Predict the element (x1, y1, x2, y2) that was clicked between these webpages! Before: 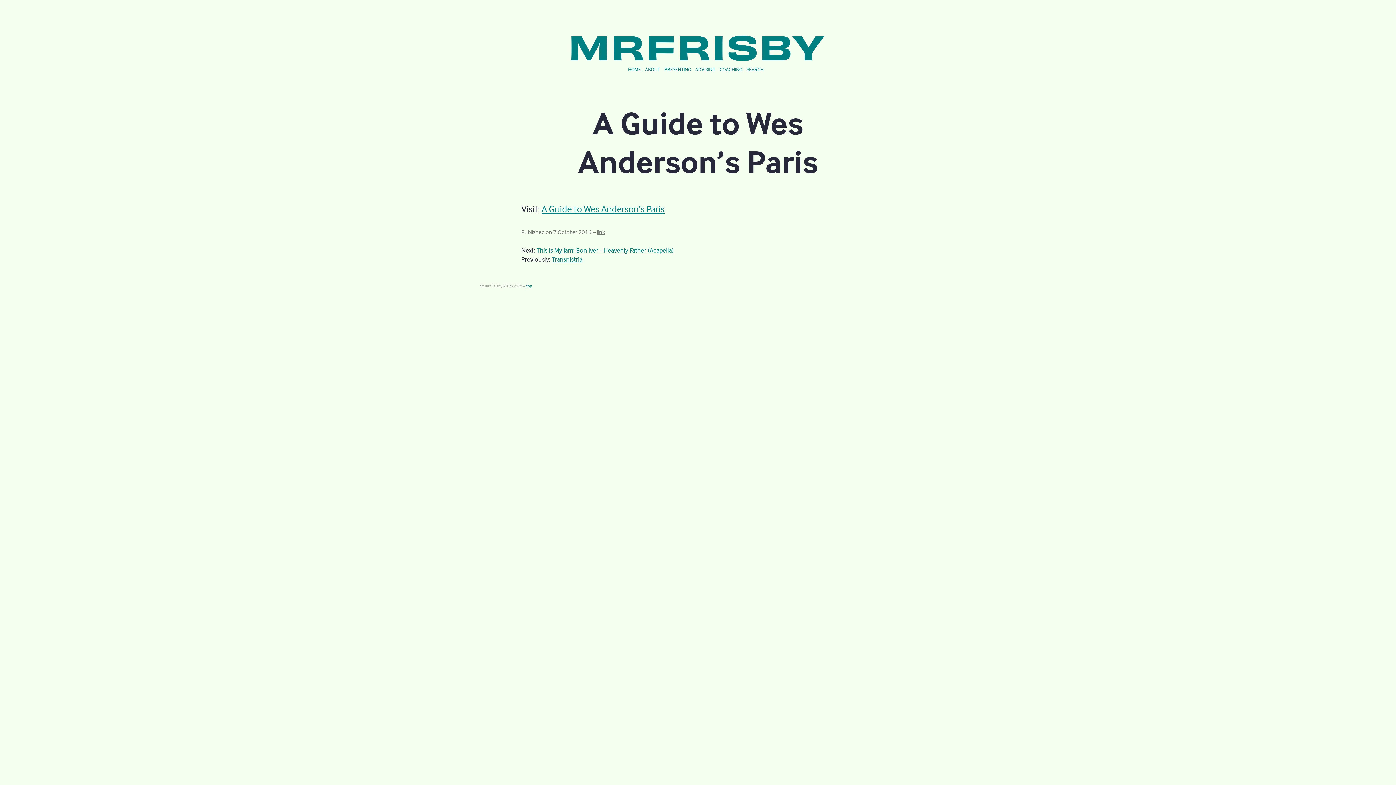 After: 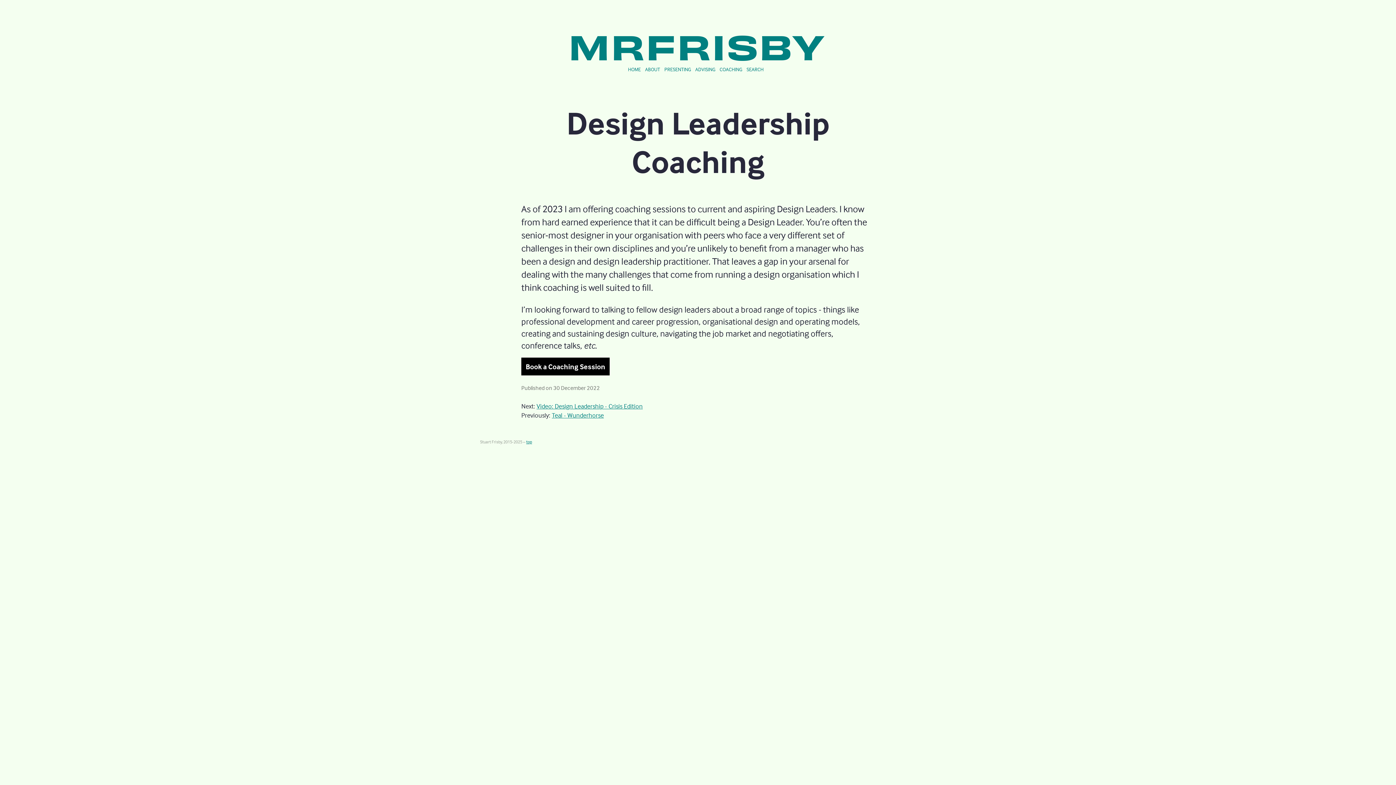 Action: bbox: (719, 66, 742, 72) label: COACHING